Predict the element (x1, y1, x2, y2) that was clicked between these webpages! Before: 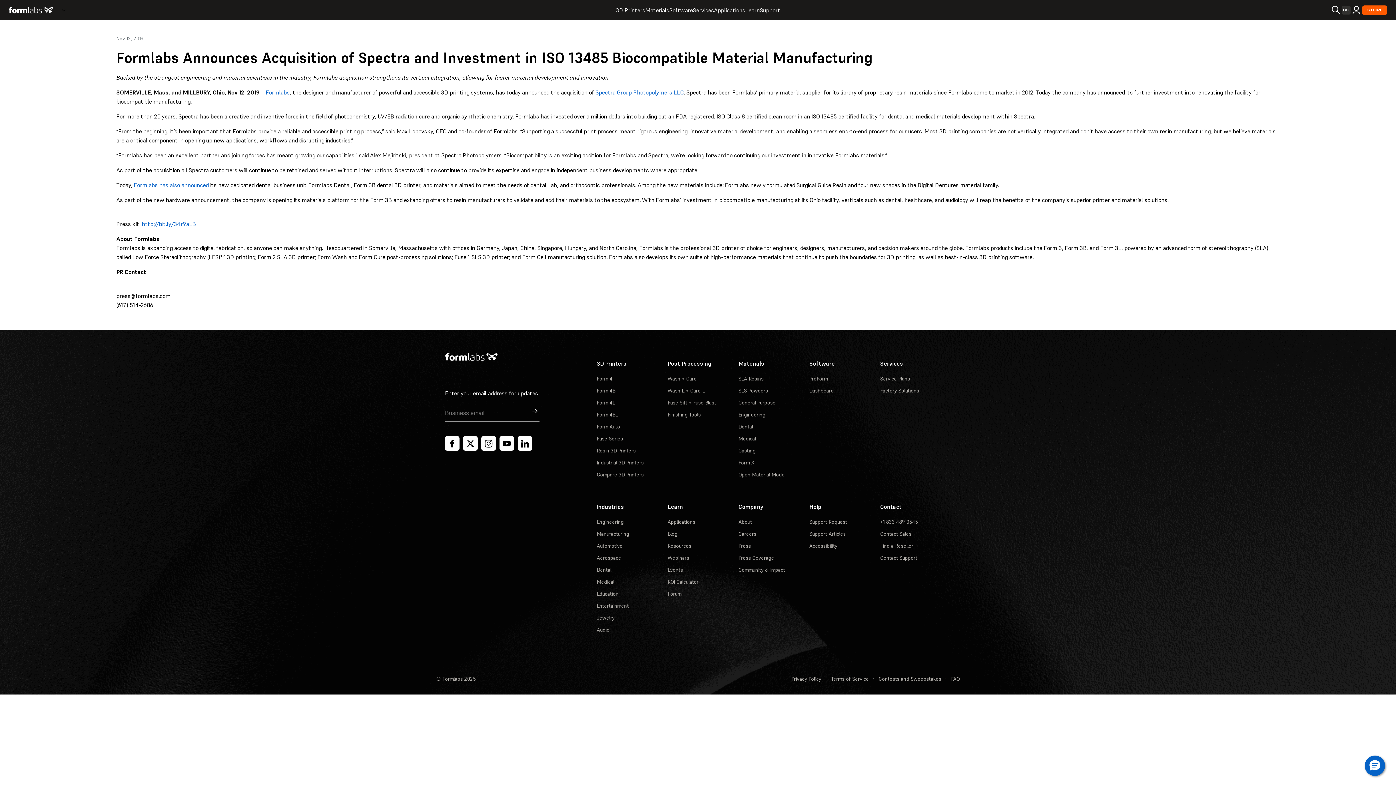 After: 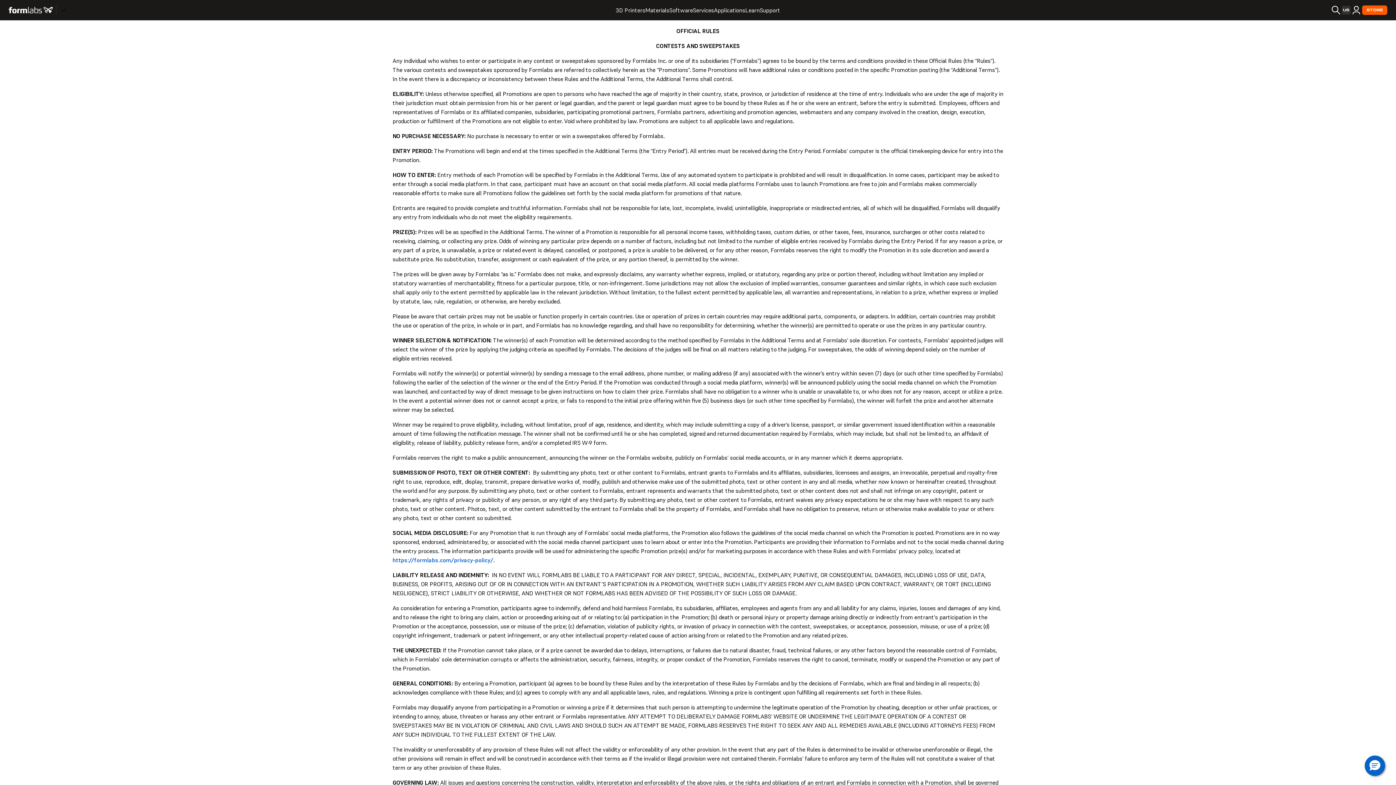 Action: label: Contests and Sweepstakes bbox: (878, 676, 941, 682)